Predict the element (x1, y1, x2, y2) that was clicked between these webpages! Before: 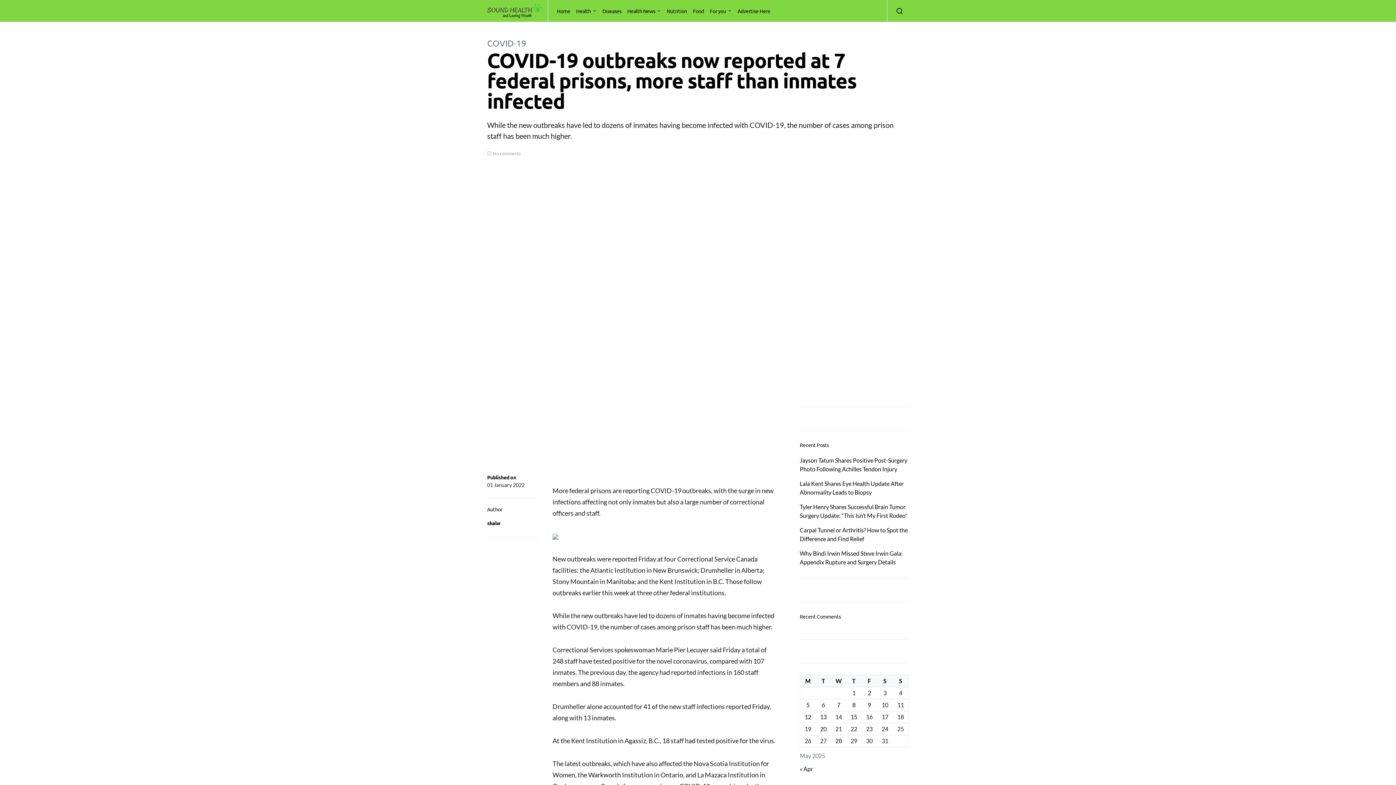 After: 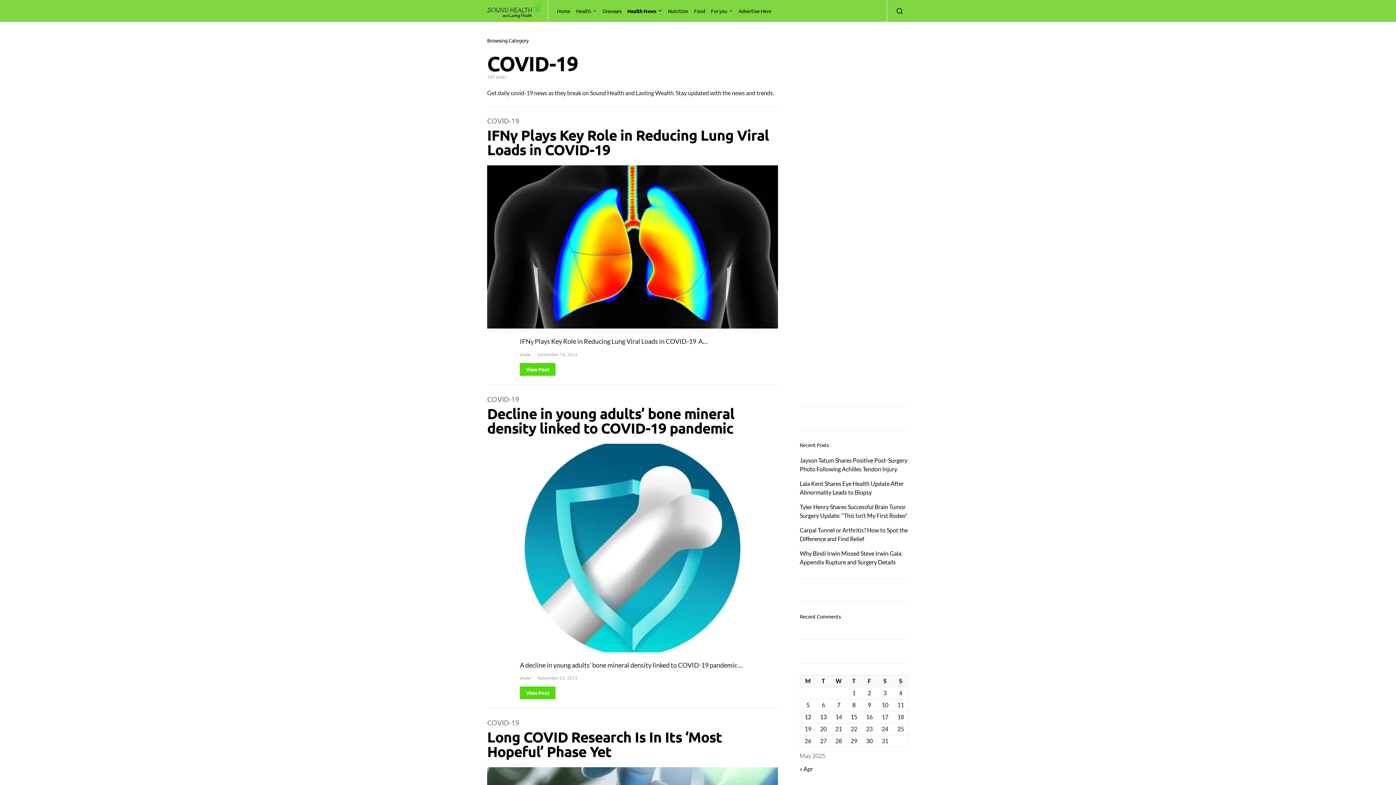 Action: label: COVID-19 bbox: (487, 37, 526, 48)